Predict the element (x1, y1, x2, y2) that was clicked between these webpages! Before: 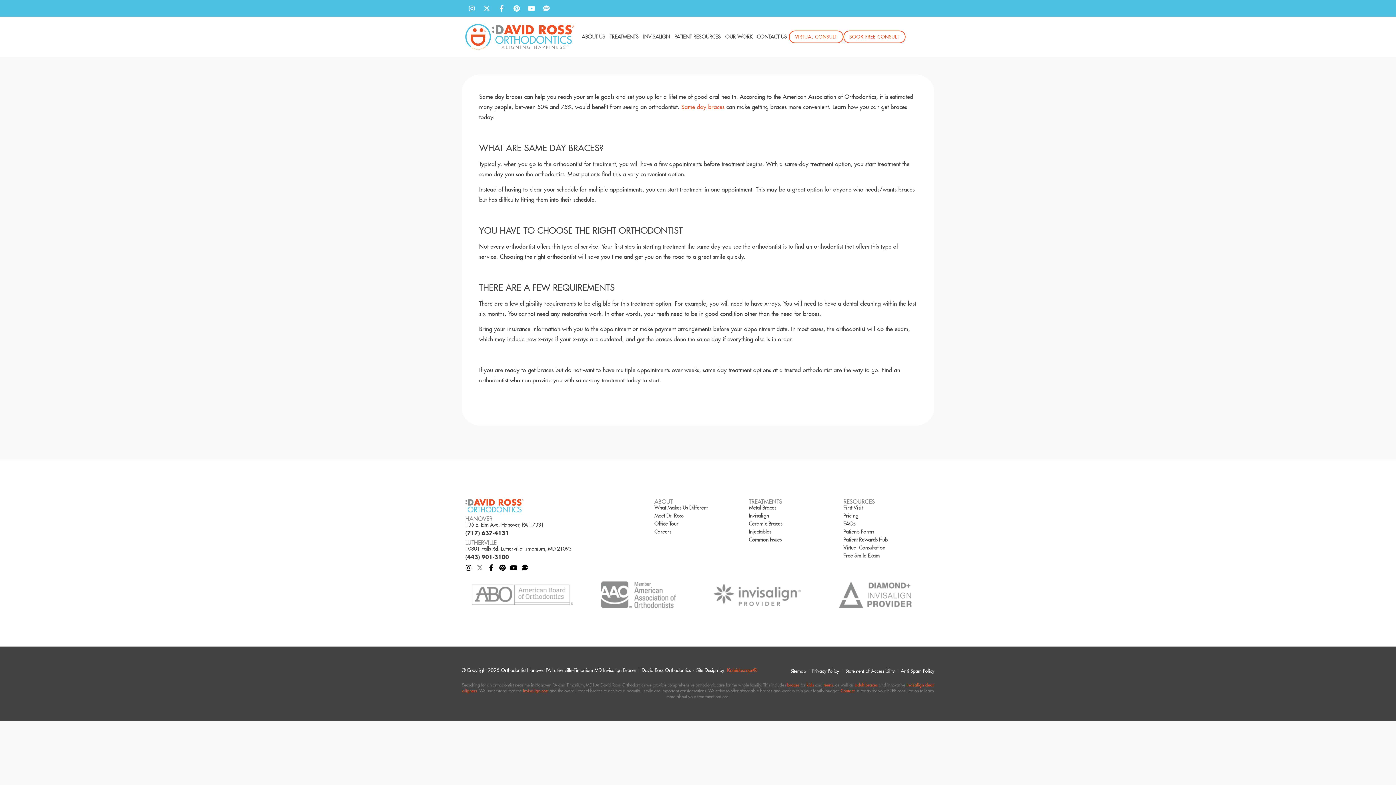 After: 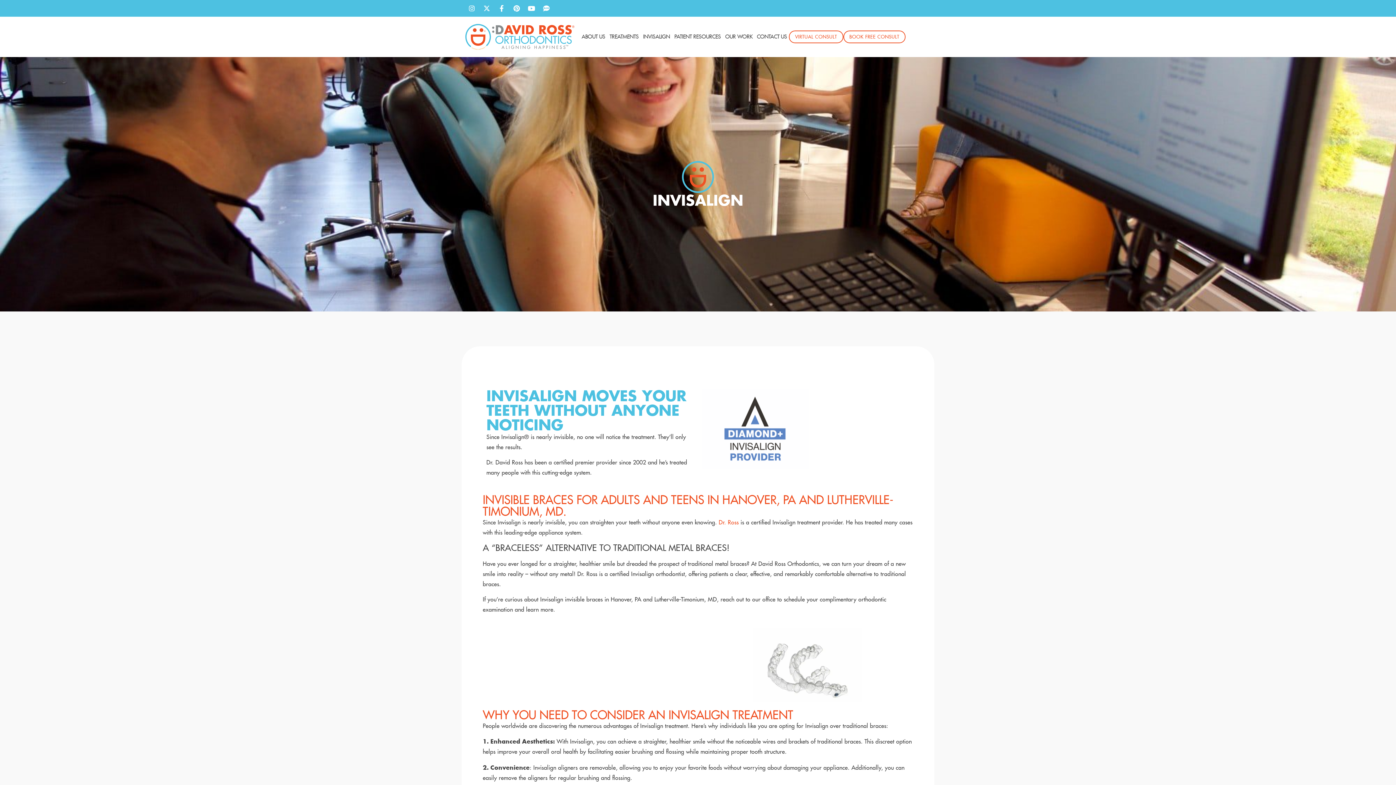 Action: bbox: (701, 581, 812, 608)